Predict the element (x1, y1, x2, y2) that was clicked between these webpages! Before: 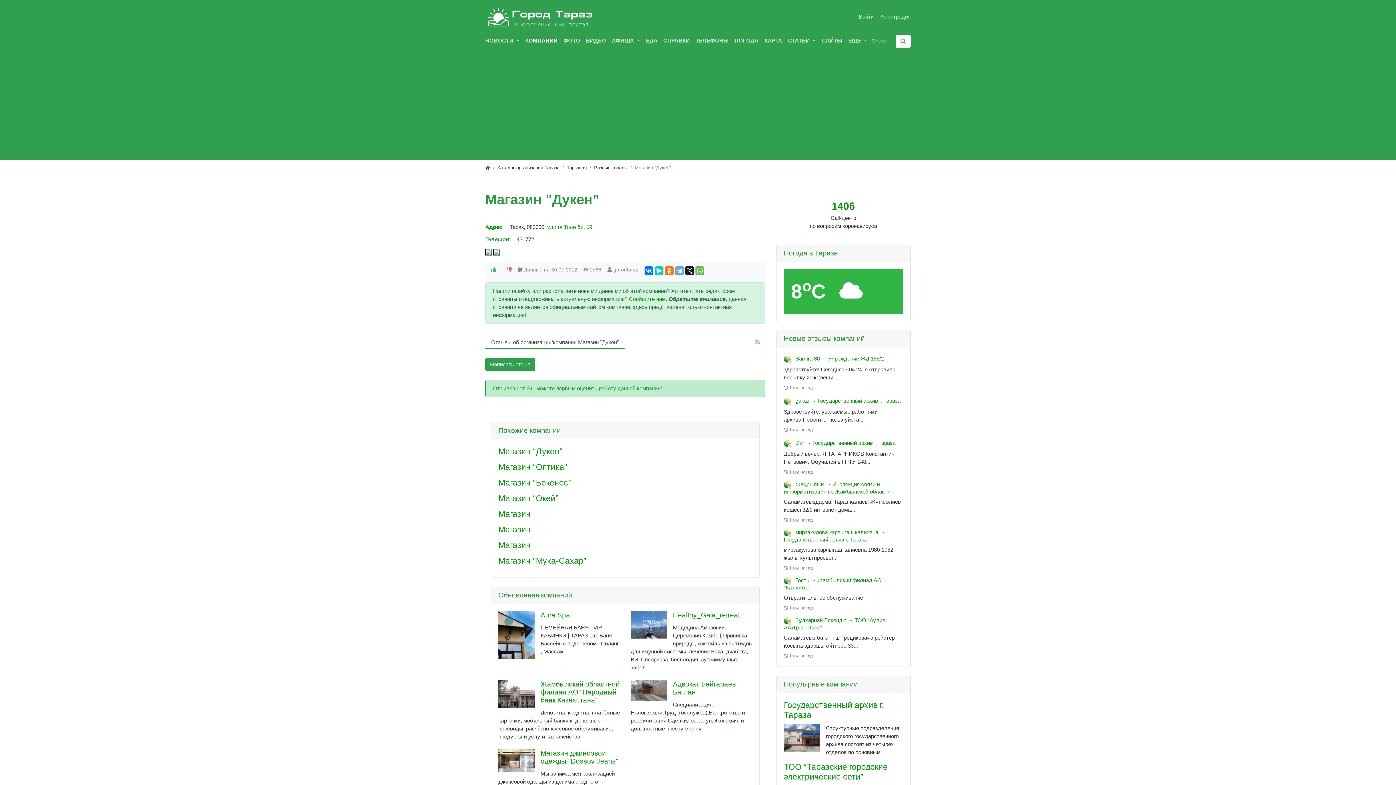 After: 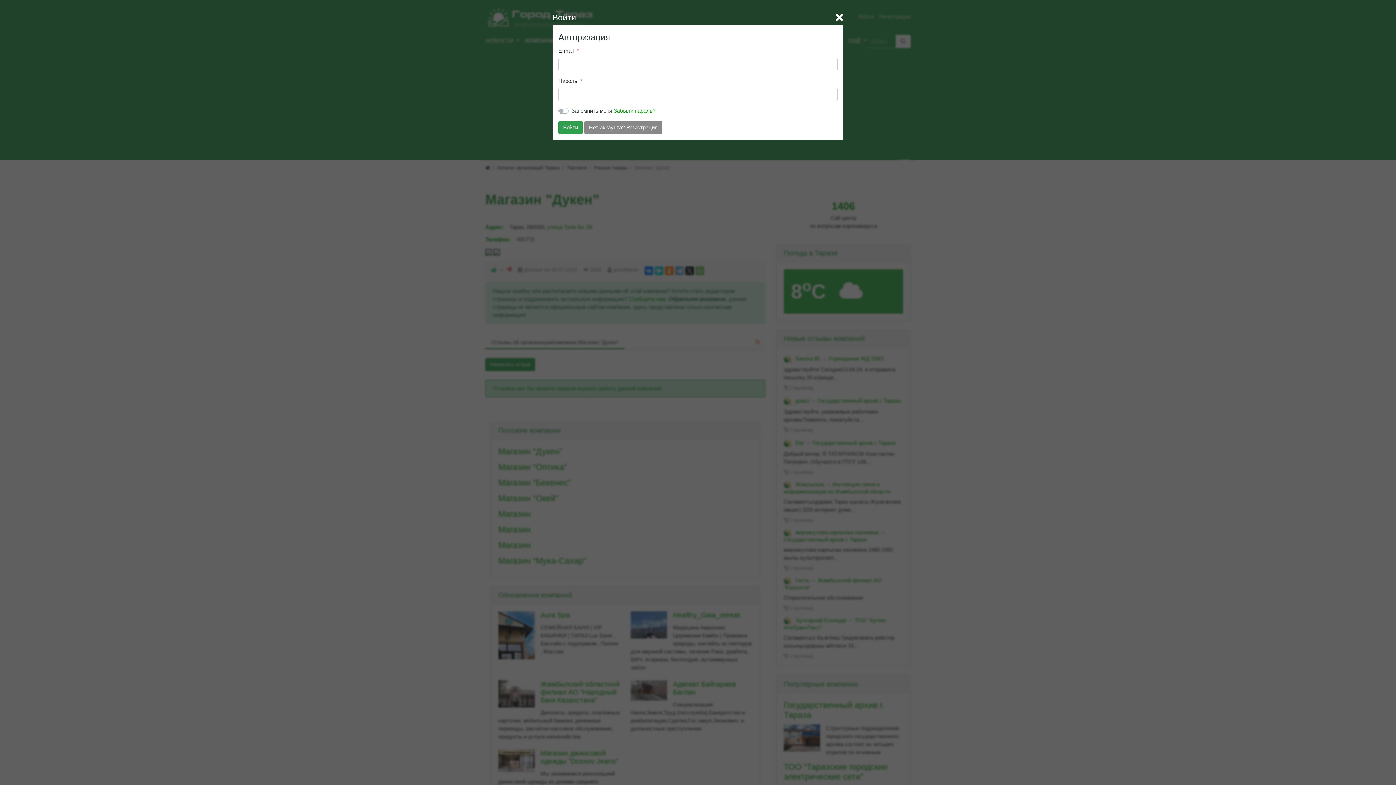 Action: bbox: (858, 9, 873, 23) label: Войти